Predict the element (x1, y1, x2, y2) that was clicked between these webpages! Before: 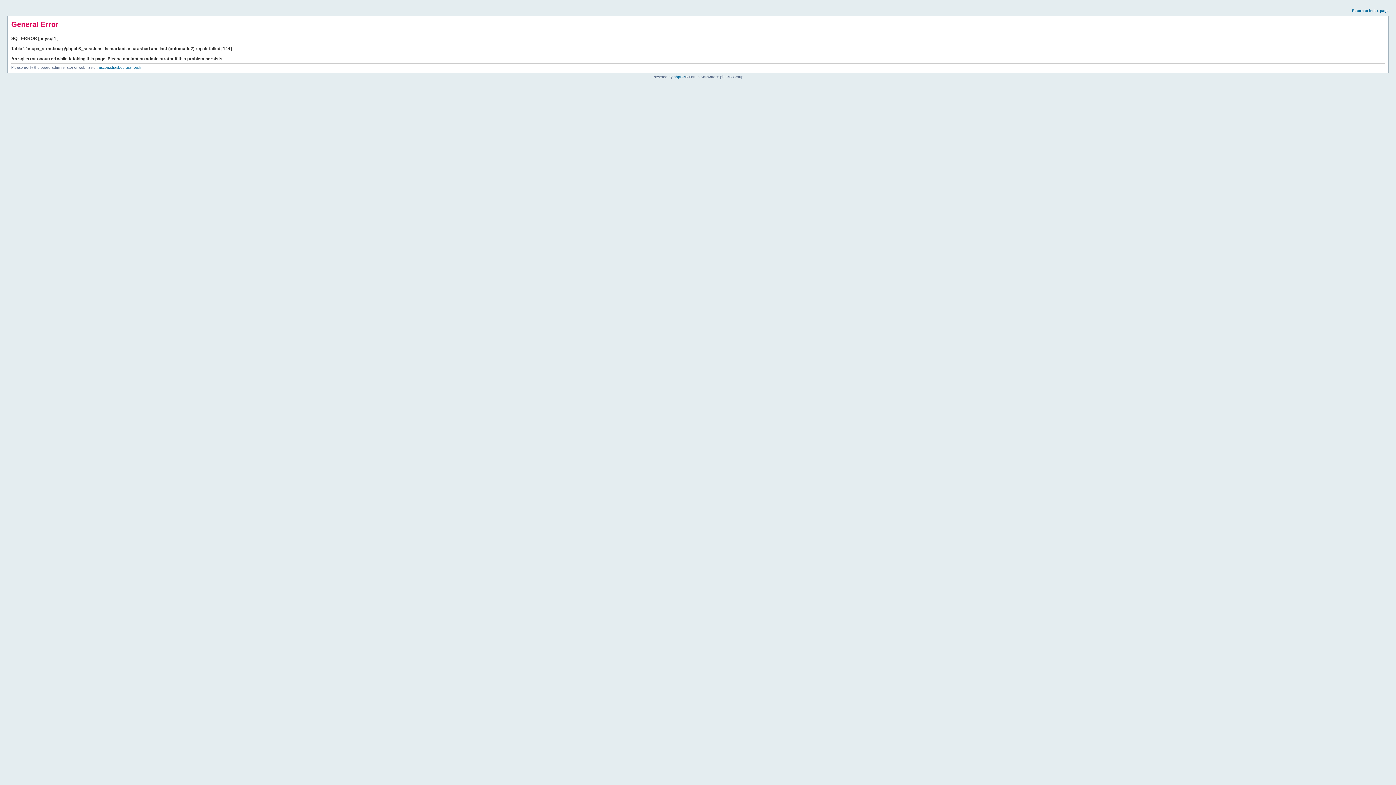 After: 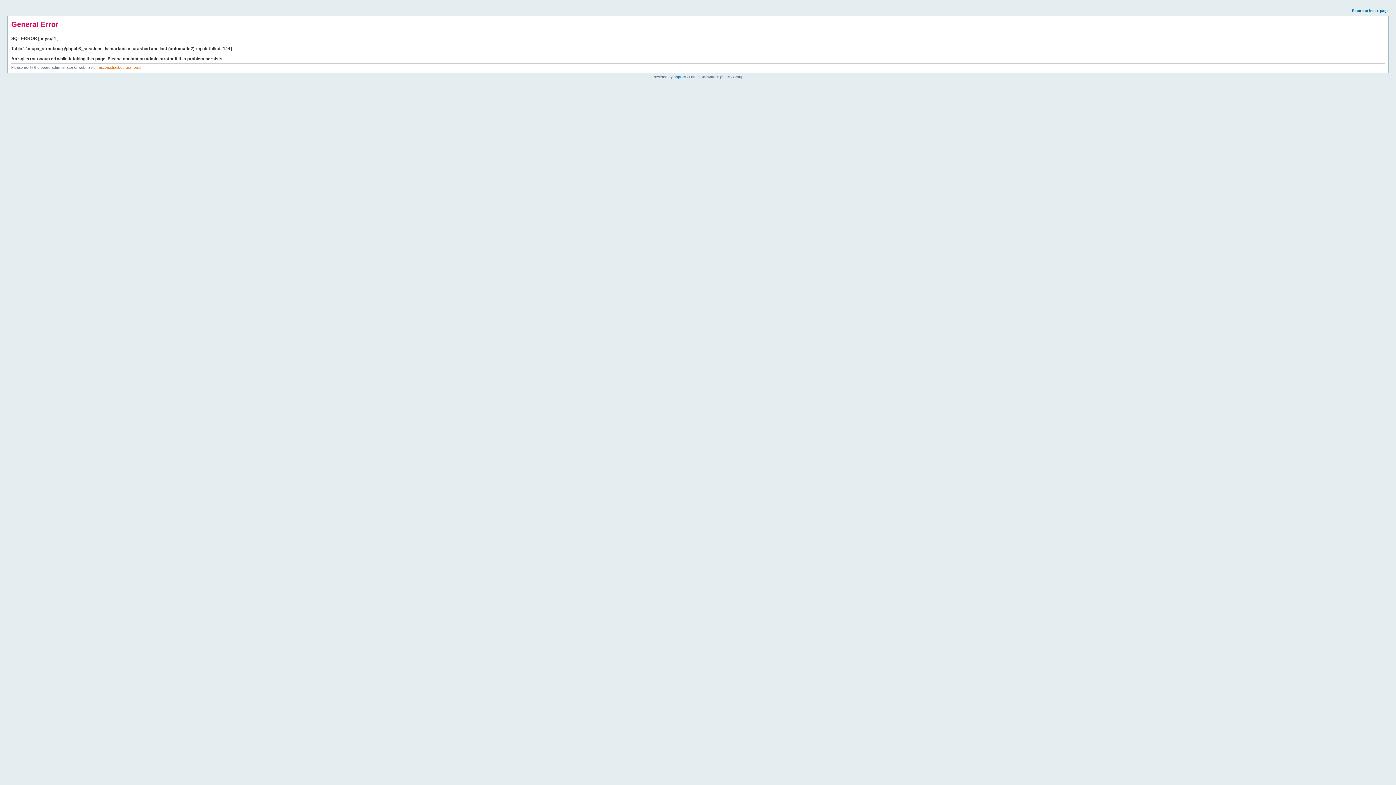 Action: label: ascpa.strasbourg@free.fr bbox: (98, 65, 141, 69)